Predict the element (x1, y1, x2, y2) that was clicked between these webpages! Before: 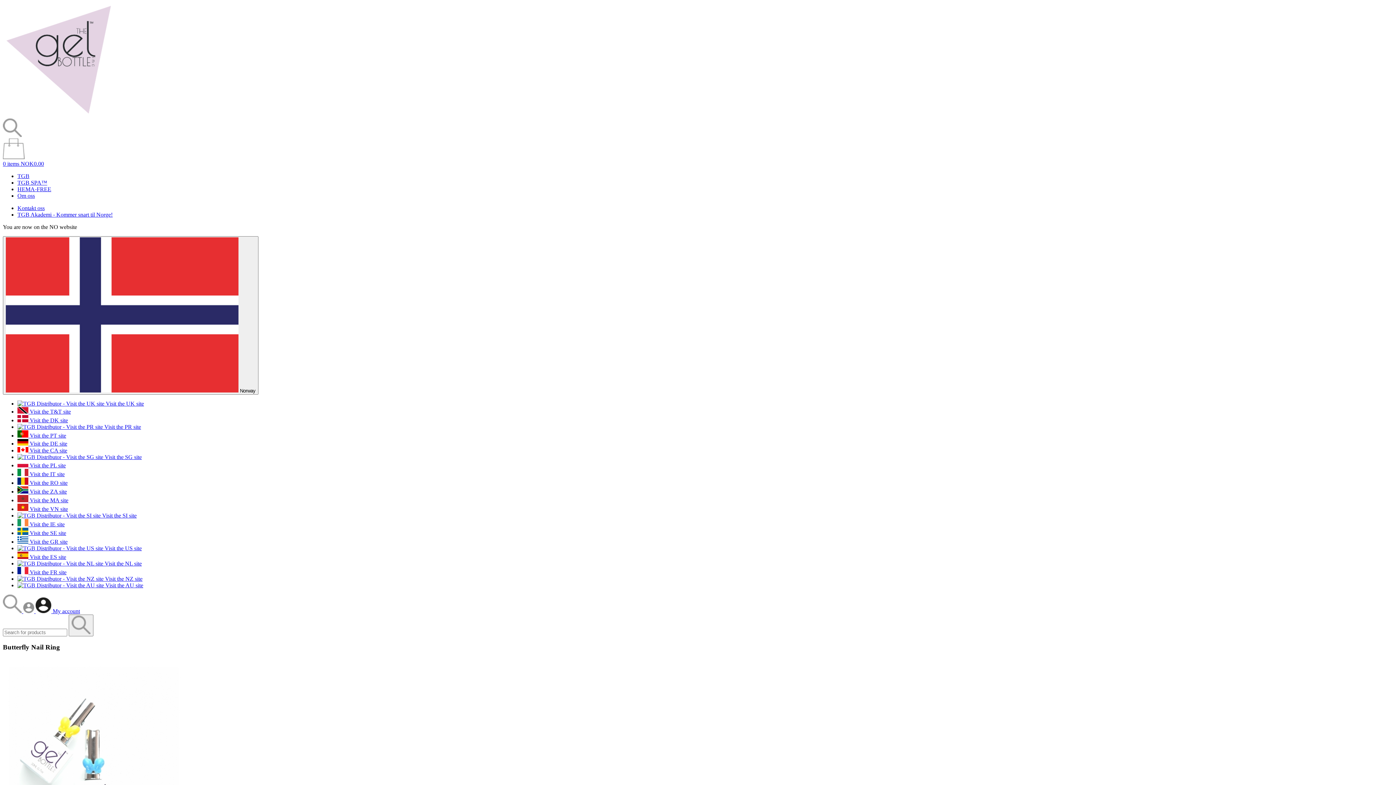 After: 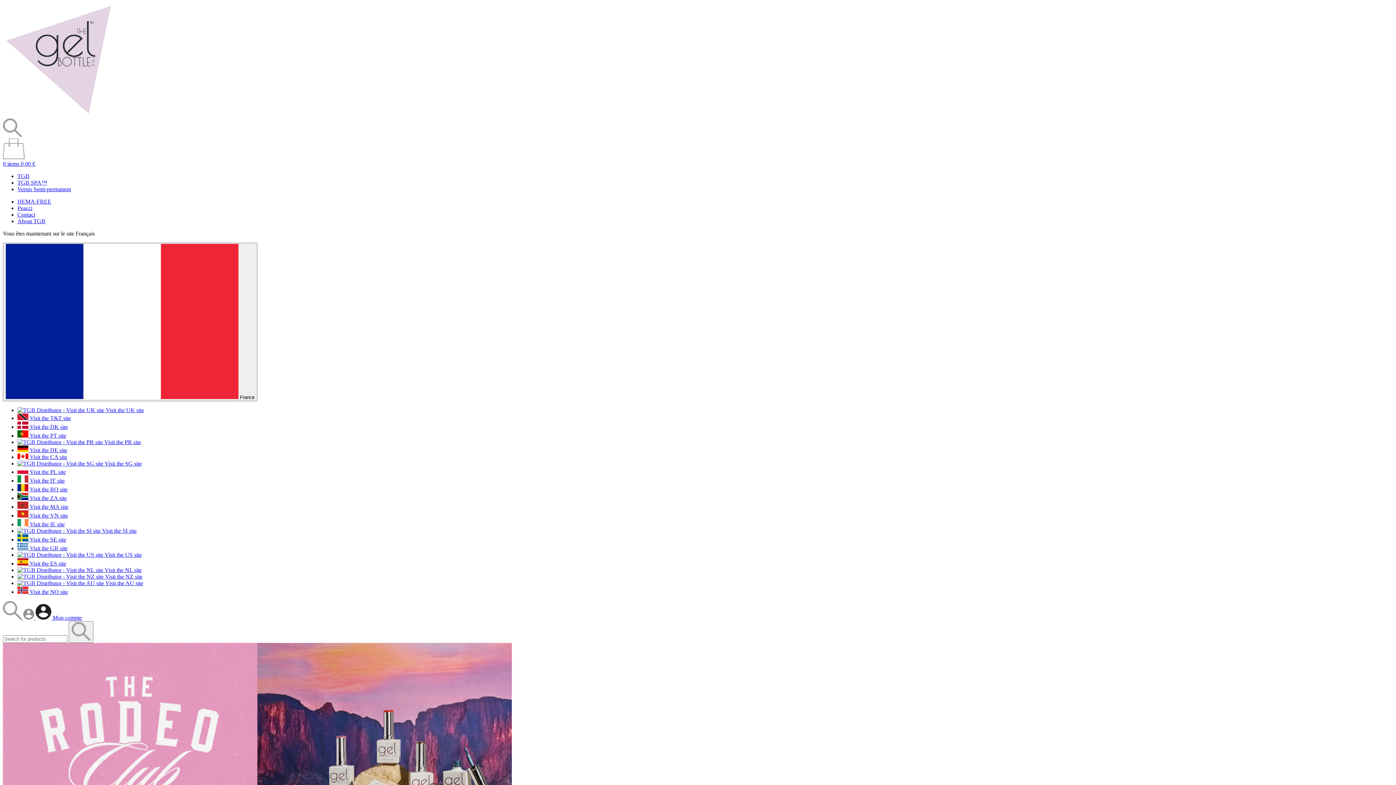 Action: bbox: (17, 569, 66, 575) label:  Visit the FR site